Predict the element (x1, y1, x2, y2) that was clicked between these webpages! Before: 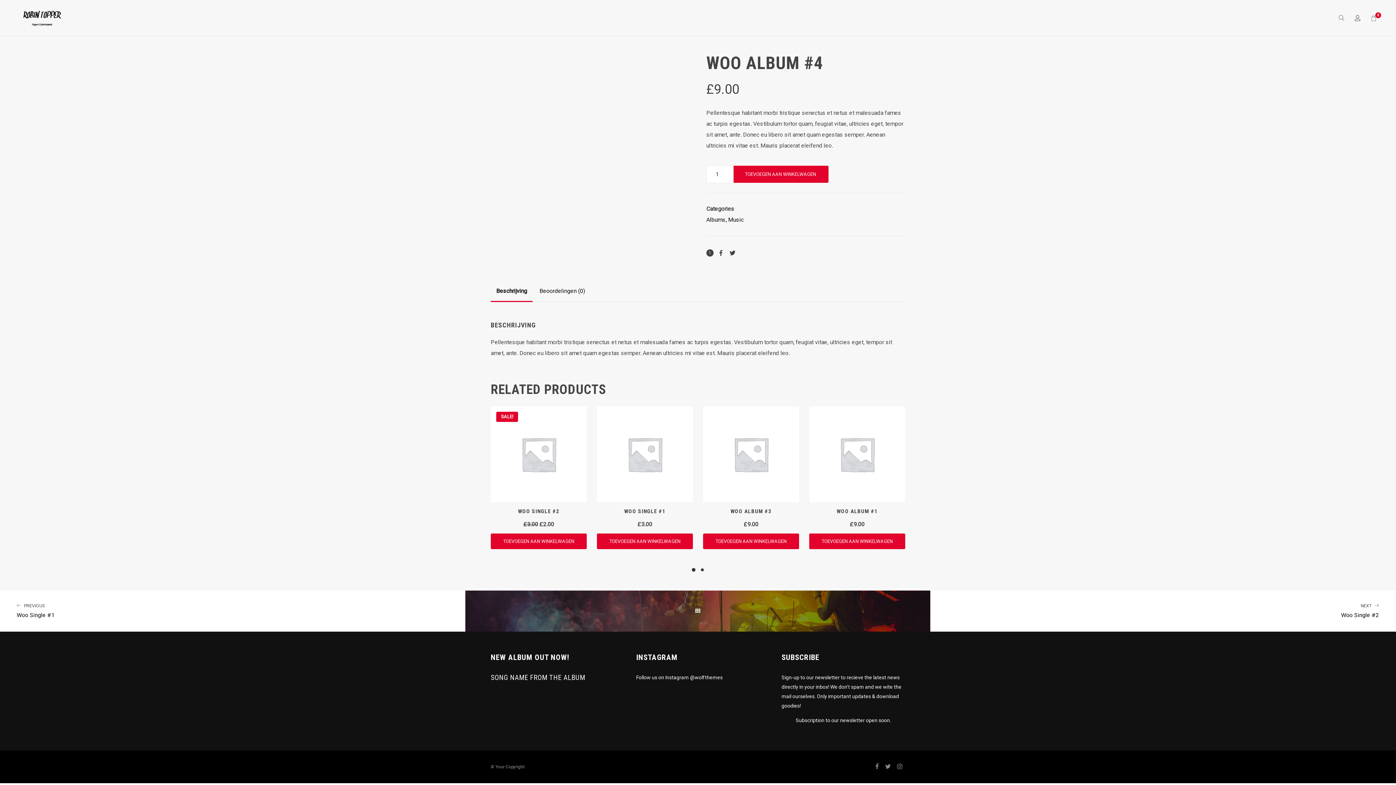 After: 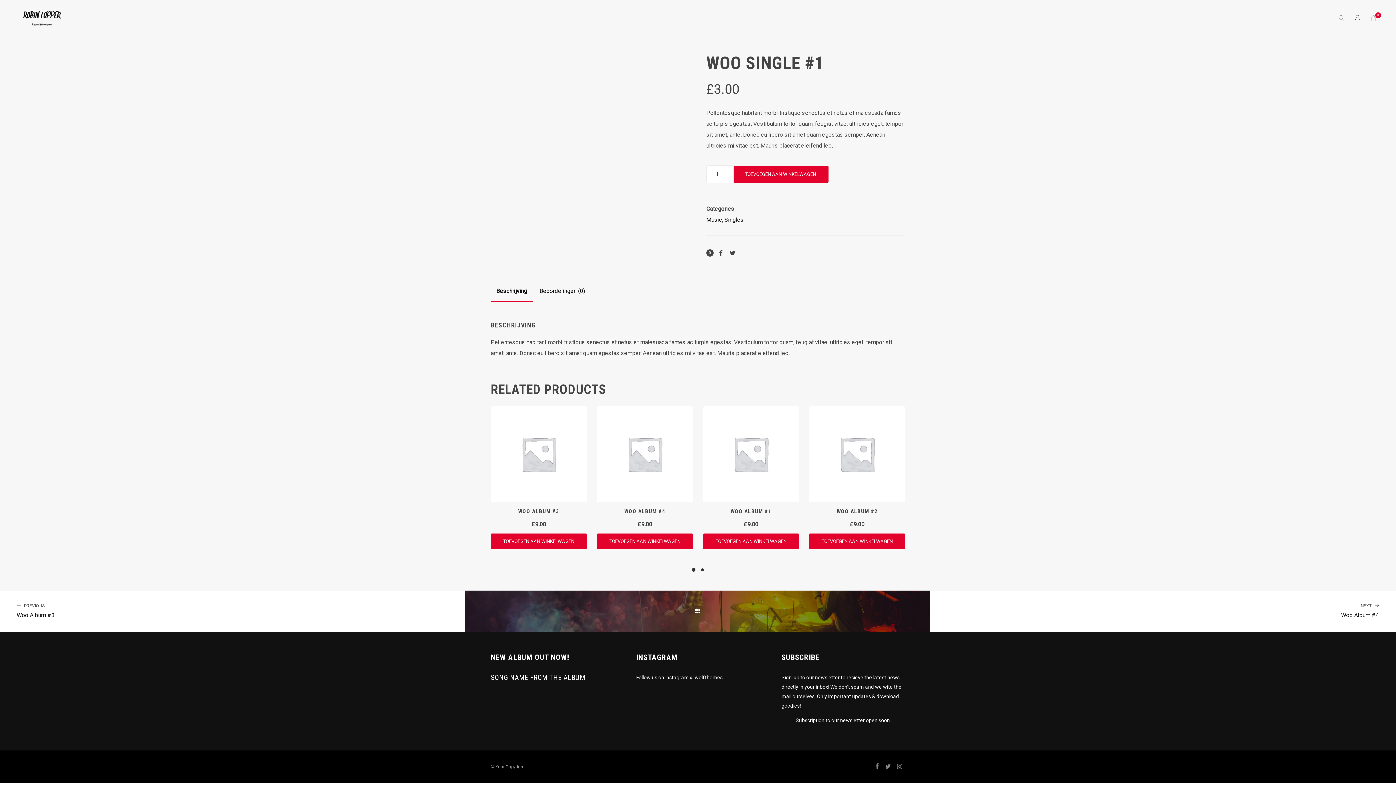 Action: bbox: (592, 401, 698, 554)